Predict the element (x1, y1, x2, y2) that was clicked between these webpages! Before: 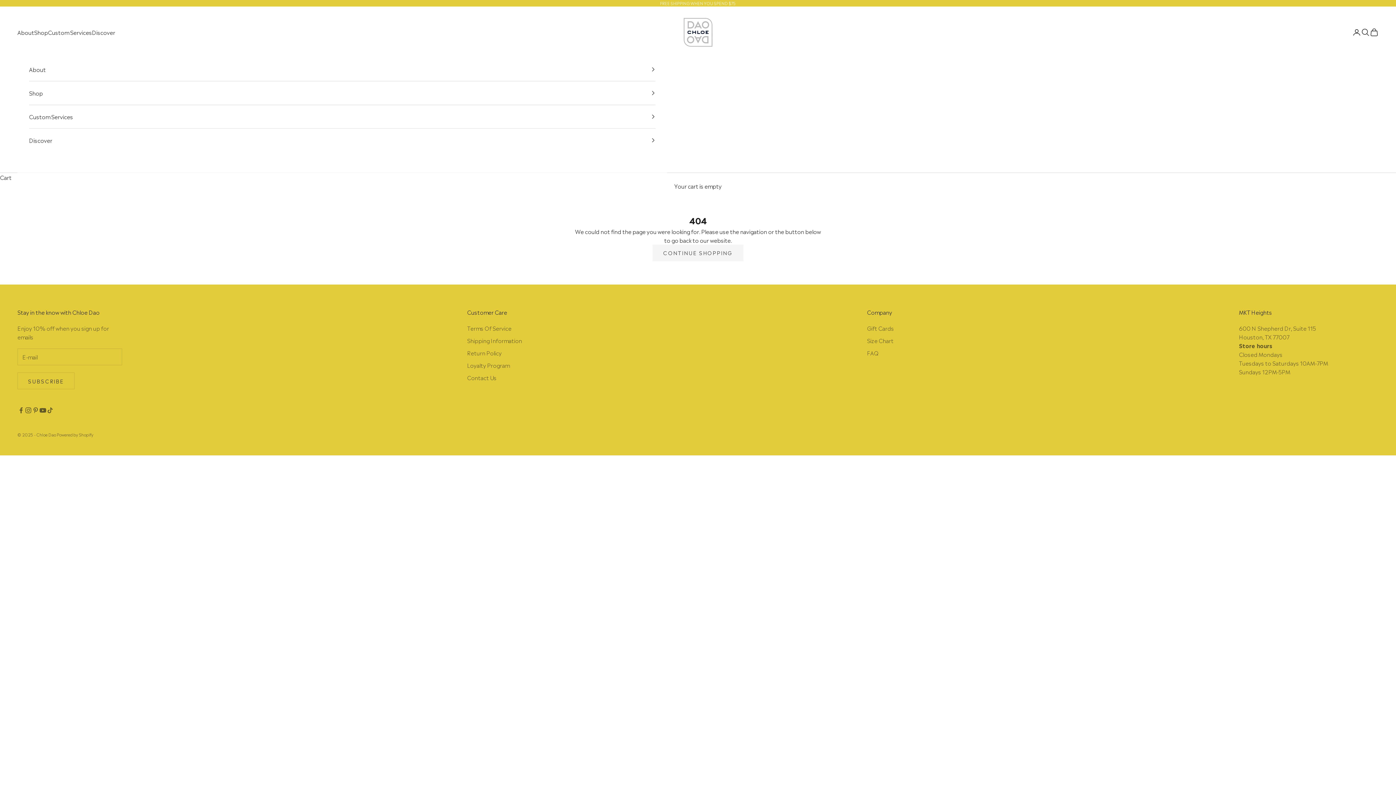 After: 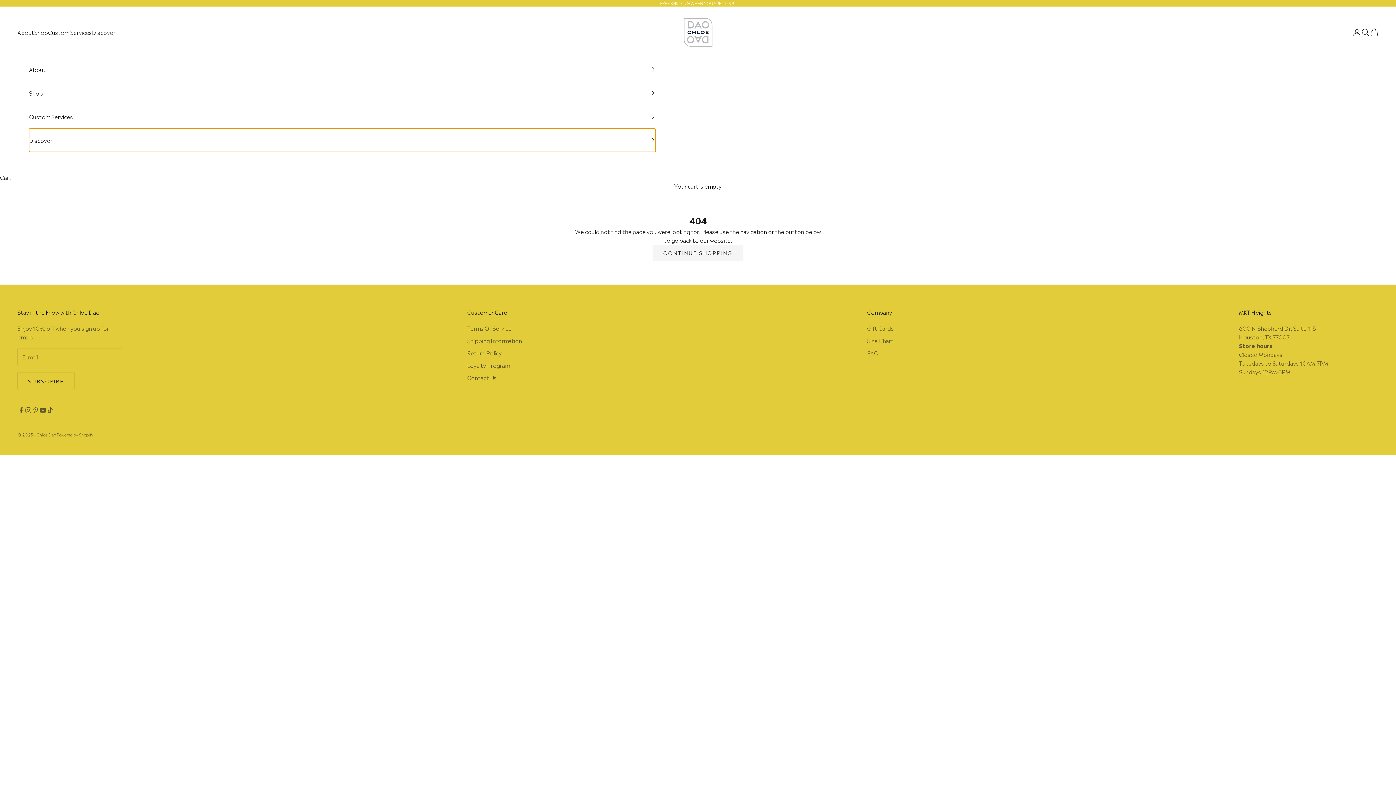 Action: bbox: (29, 128, 655, 152) label: Discover